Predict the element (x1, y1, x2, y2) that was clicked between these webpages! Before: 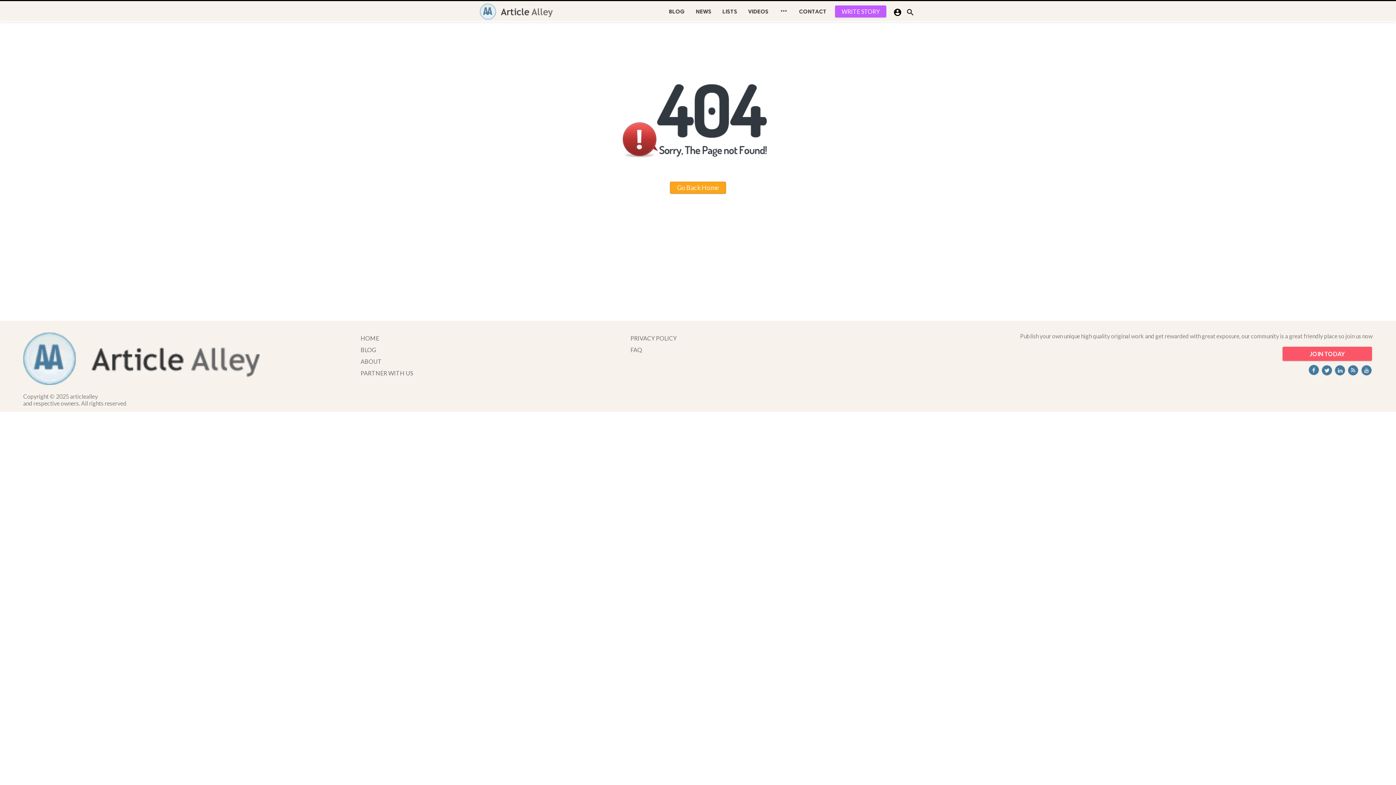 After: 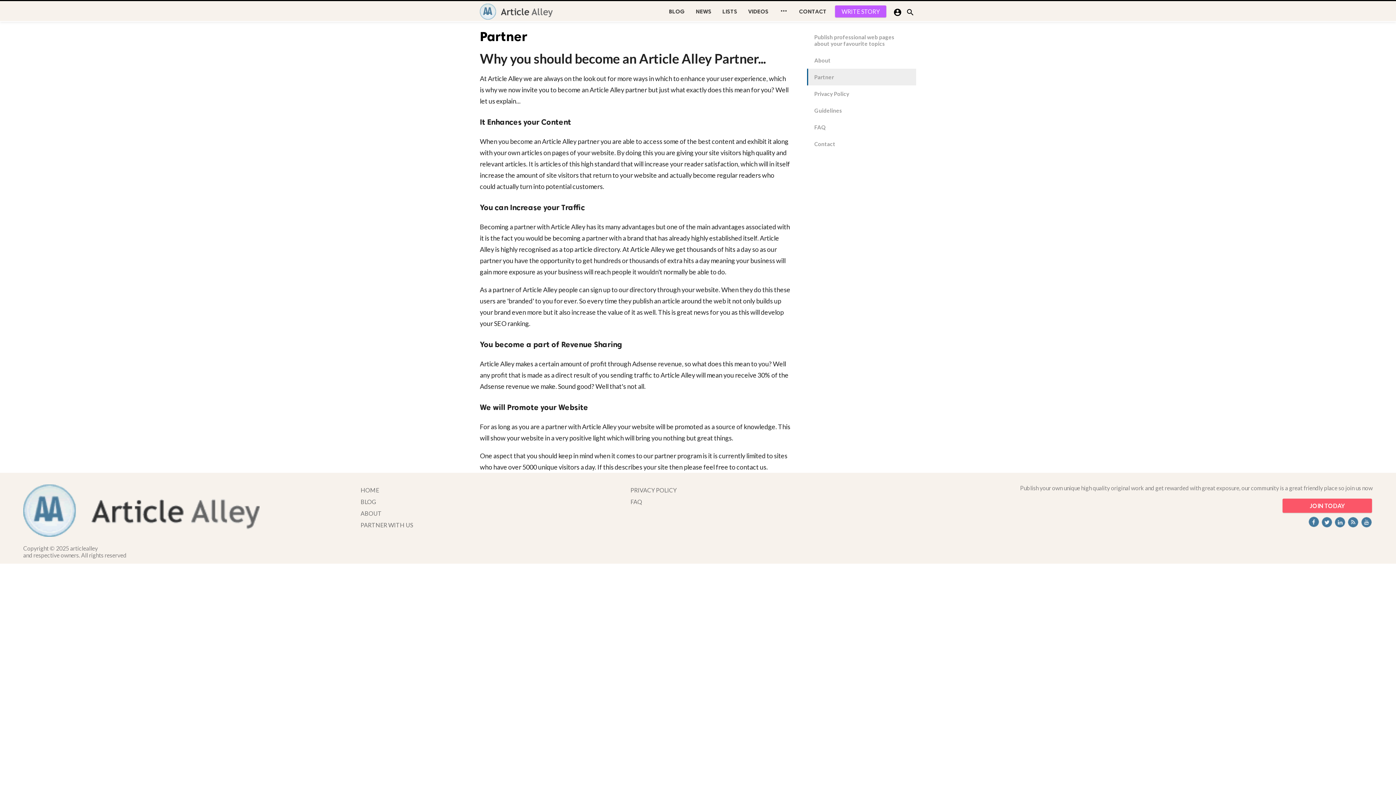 Action: bbox: (360, 369, 413, 376) label: PARTNER WITH US